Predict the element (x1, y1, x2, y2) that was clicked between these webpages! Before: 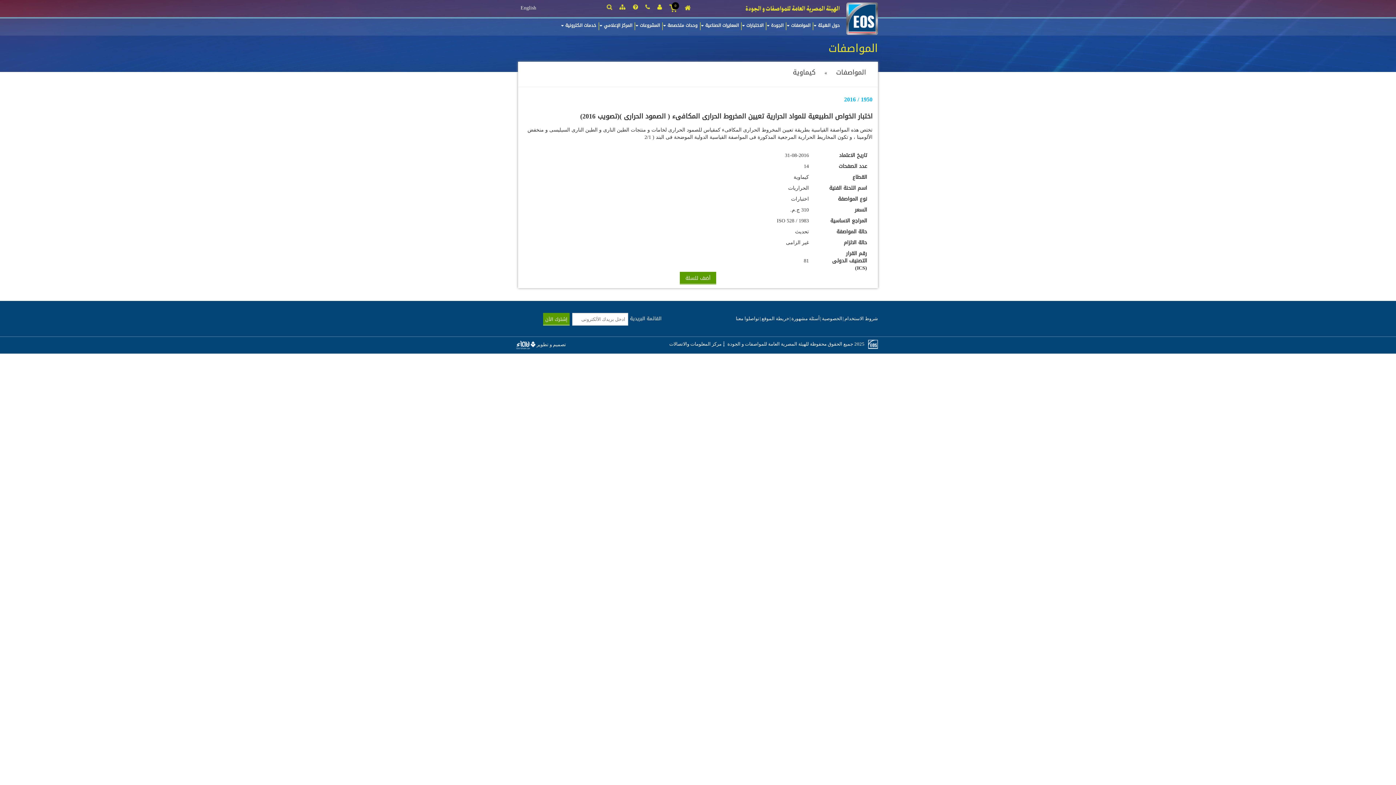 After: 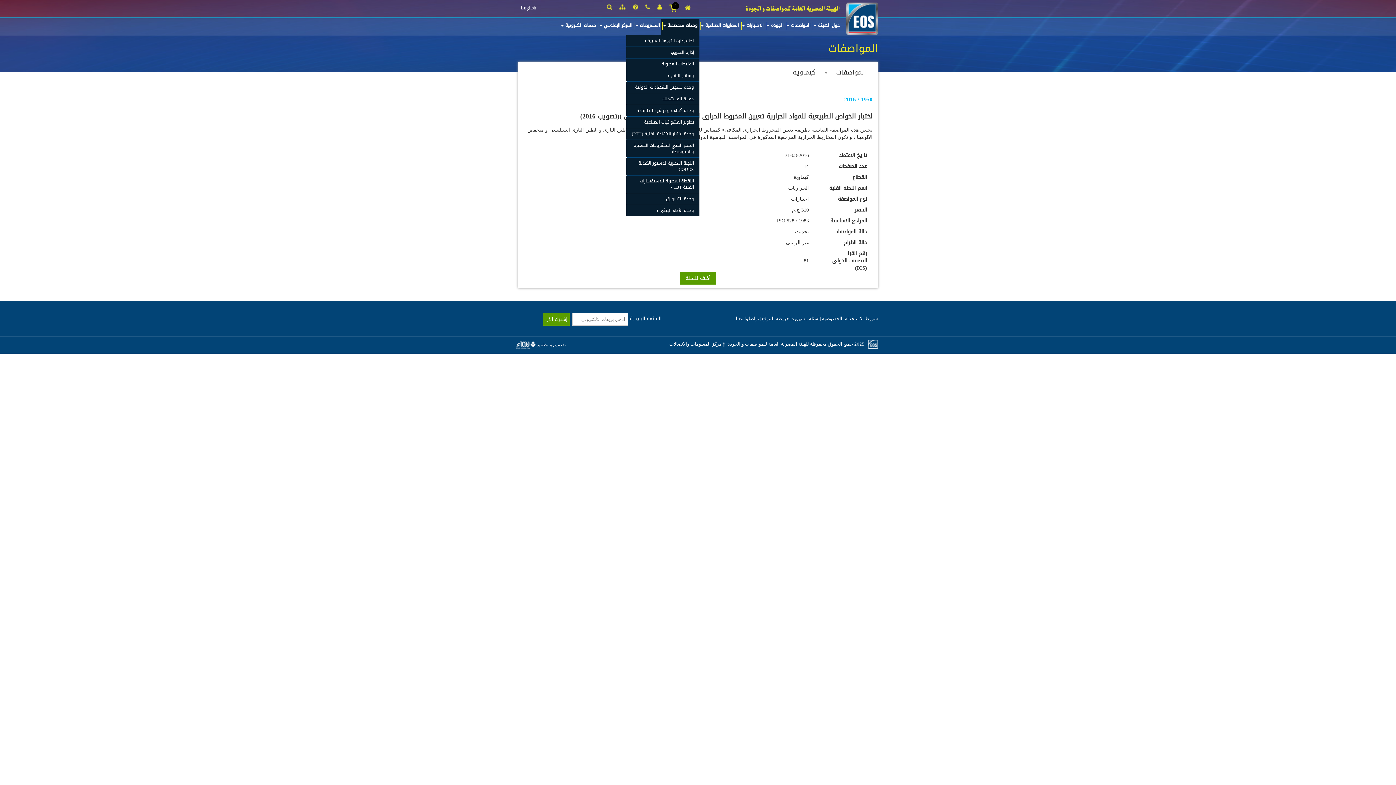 Action: bbox: (661, 19, 699, 35) label: وحدات متخصصة 